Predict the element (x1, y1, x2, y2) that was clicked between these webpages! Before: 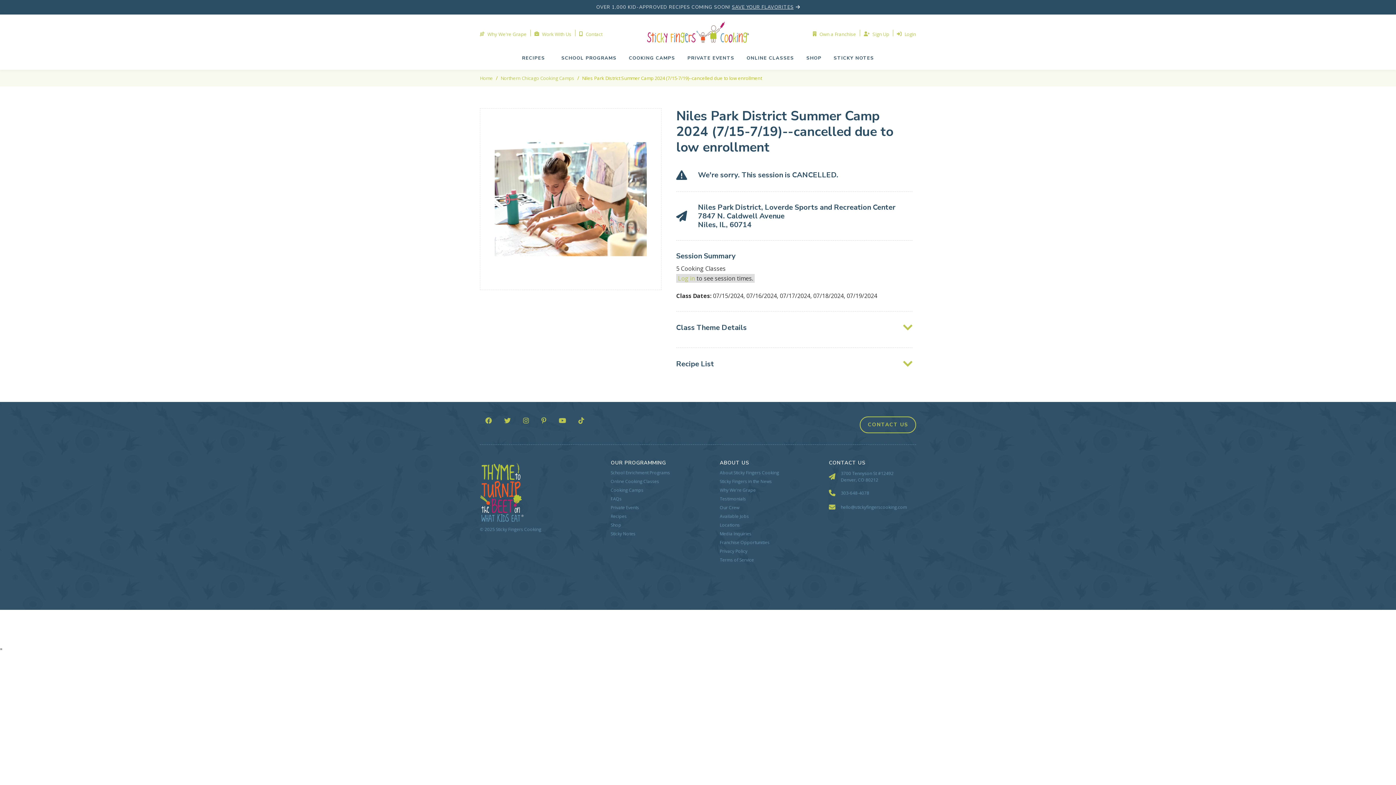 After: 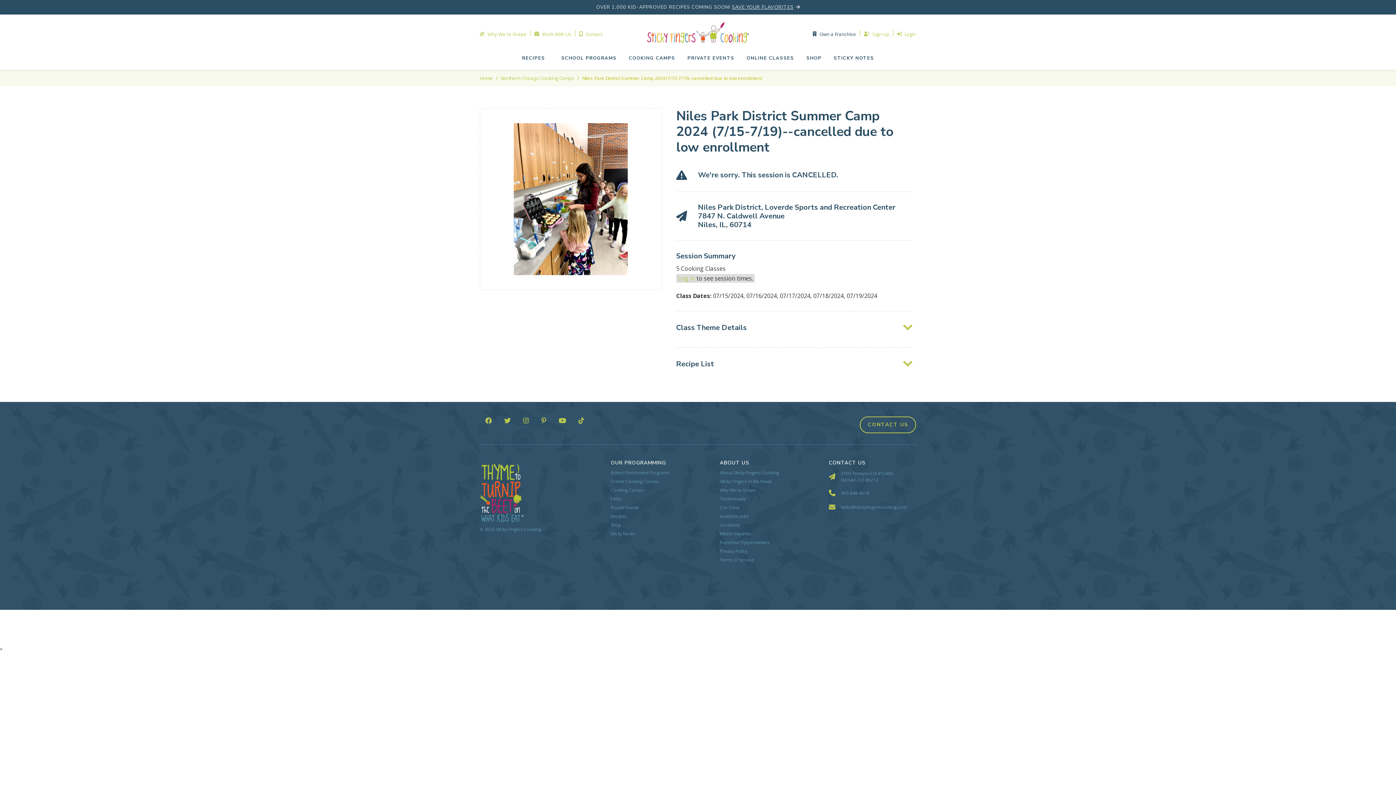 Action: bbox: (813, 29, 864, 38) label: Own a Franchise